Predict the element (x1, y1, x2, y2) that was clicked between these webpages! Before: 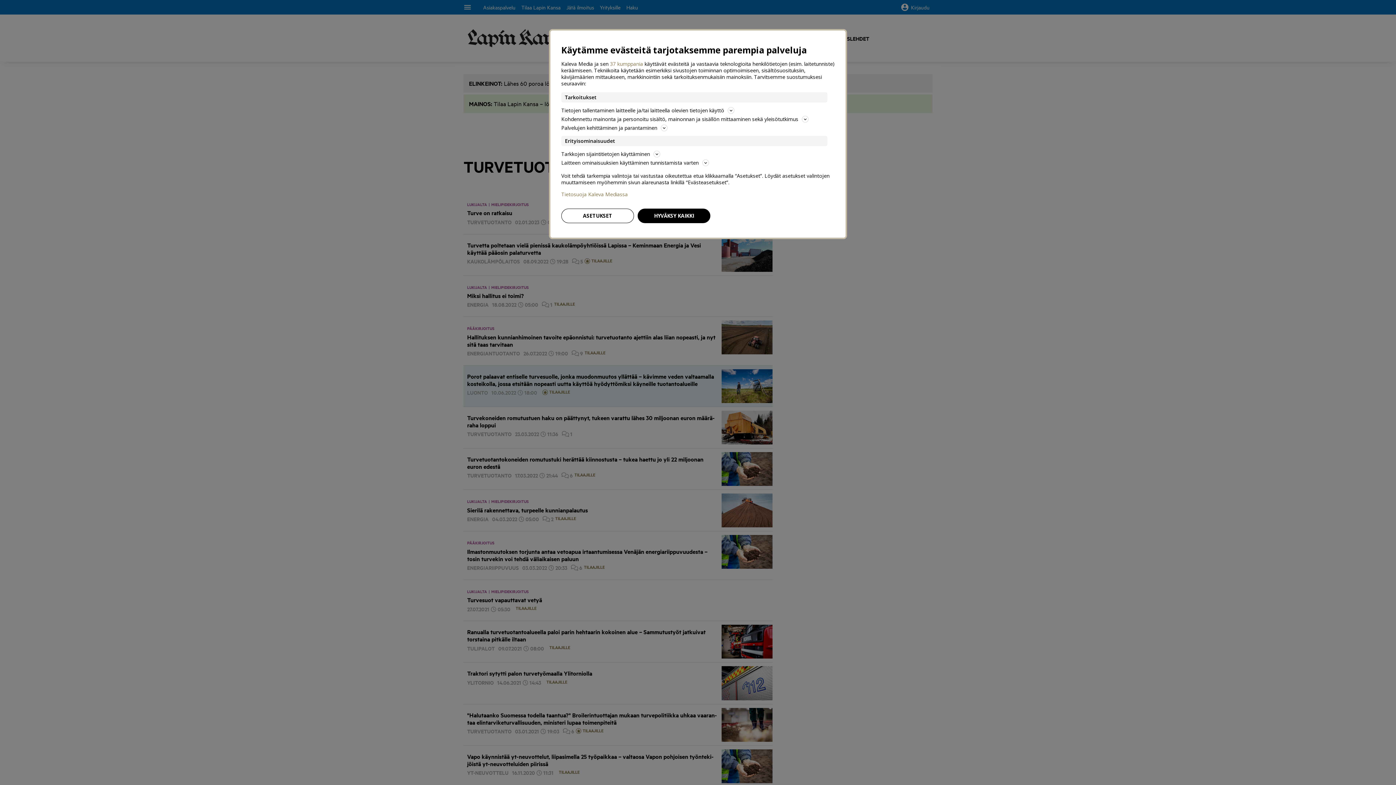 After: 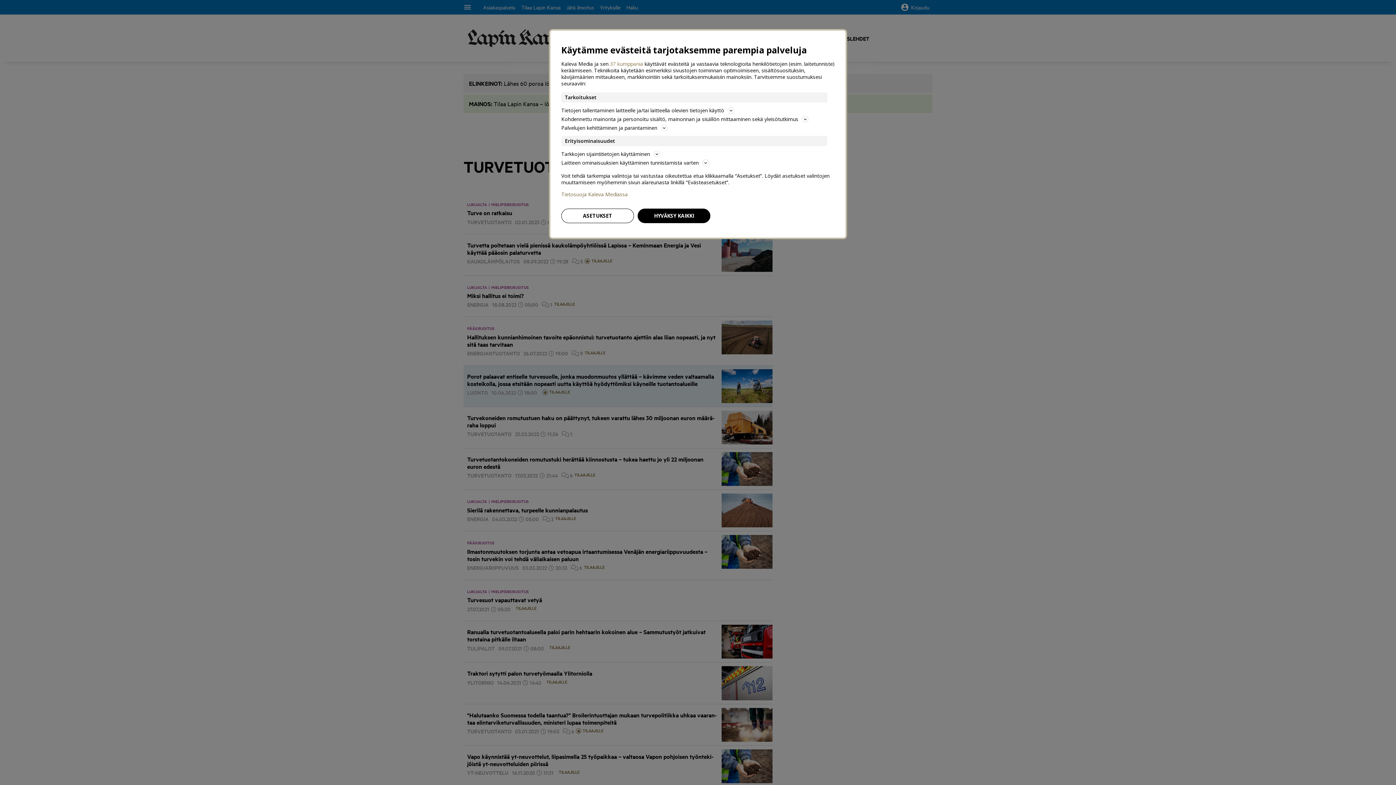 Action: label: Tietosuoja Kaleva Mediassa bbox: (561, 191, 834, 197)